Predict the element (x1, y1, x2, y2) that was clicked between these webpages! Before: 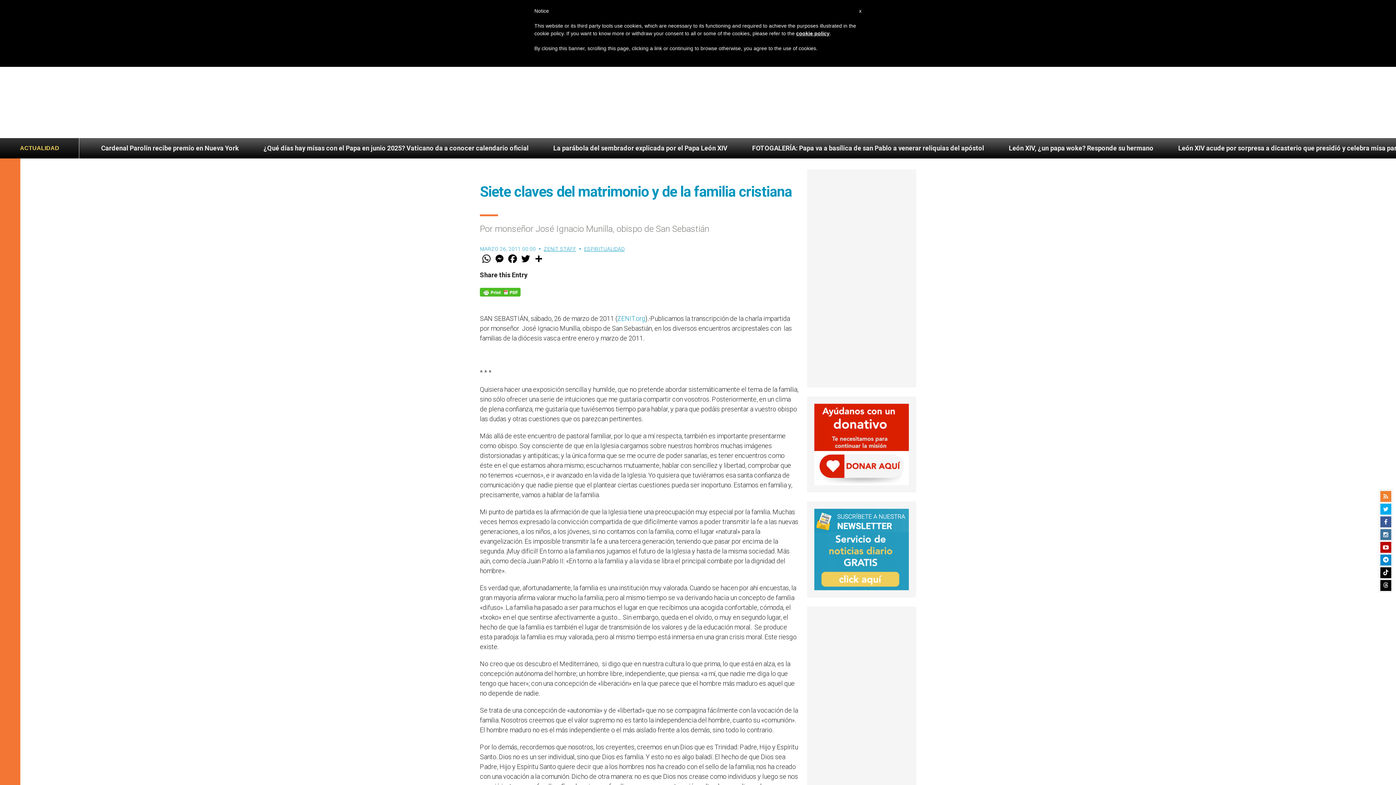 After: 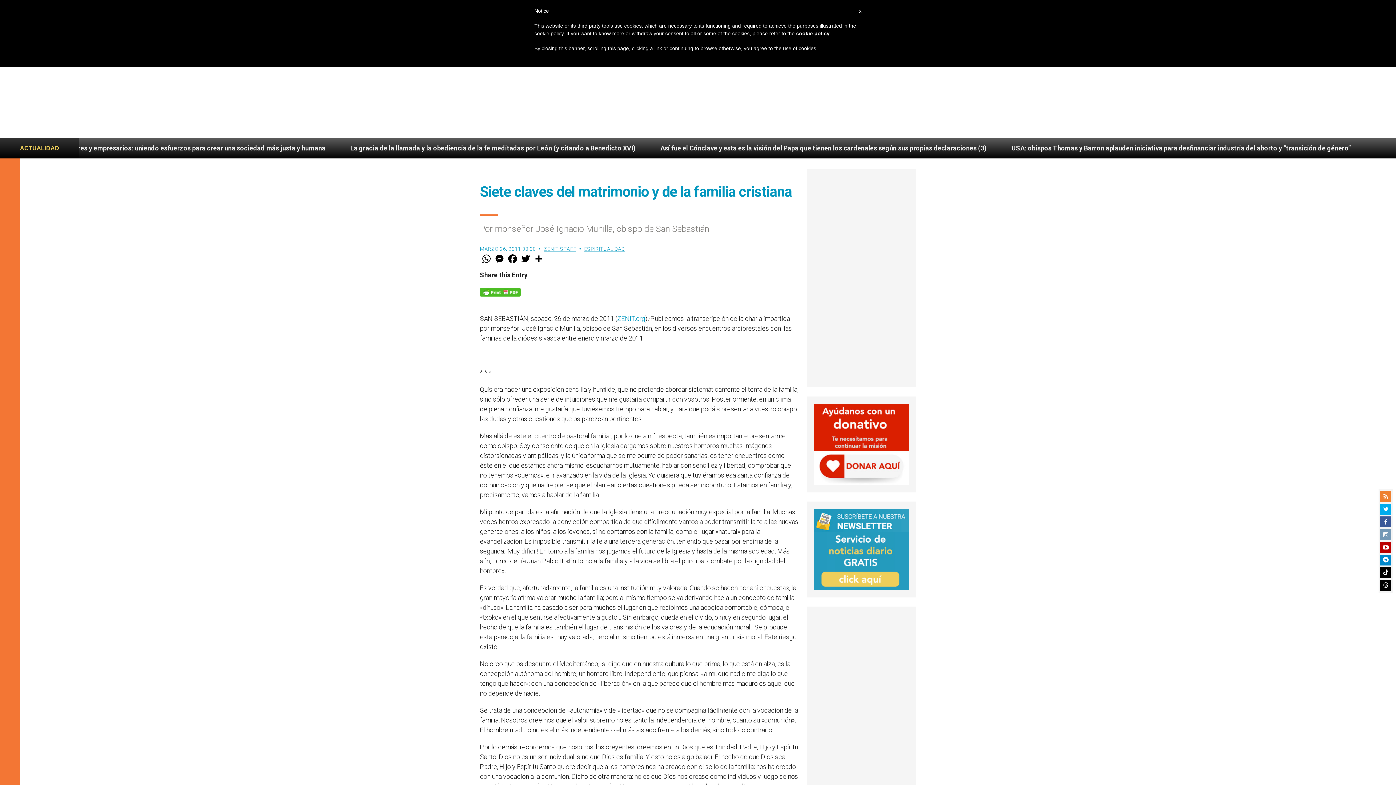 Action: bbox: (1380, 529, 1391, 540)